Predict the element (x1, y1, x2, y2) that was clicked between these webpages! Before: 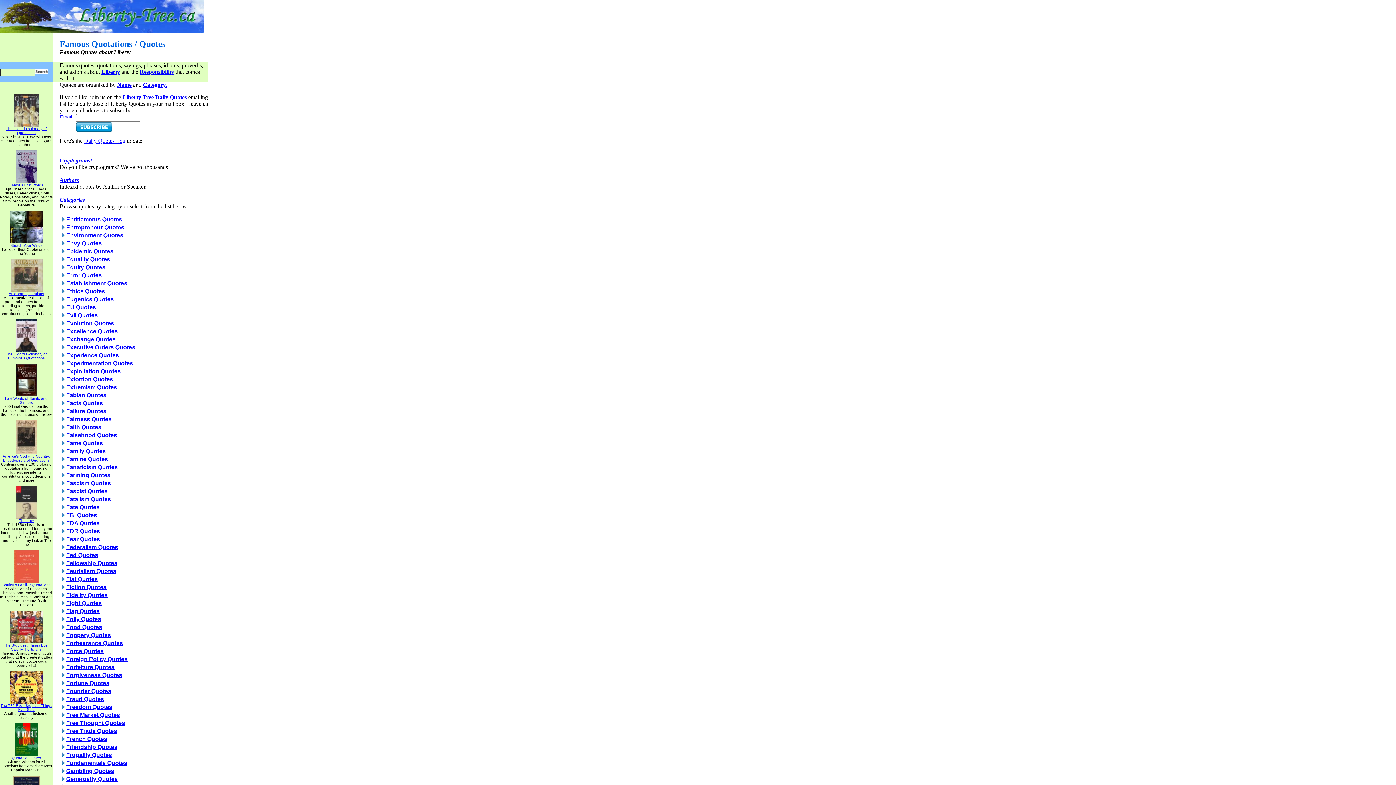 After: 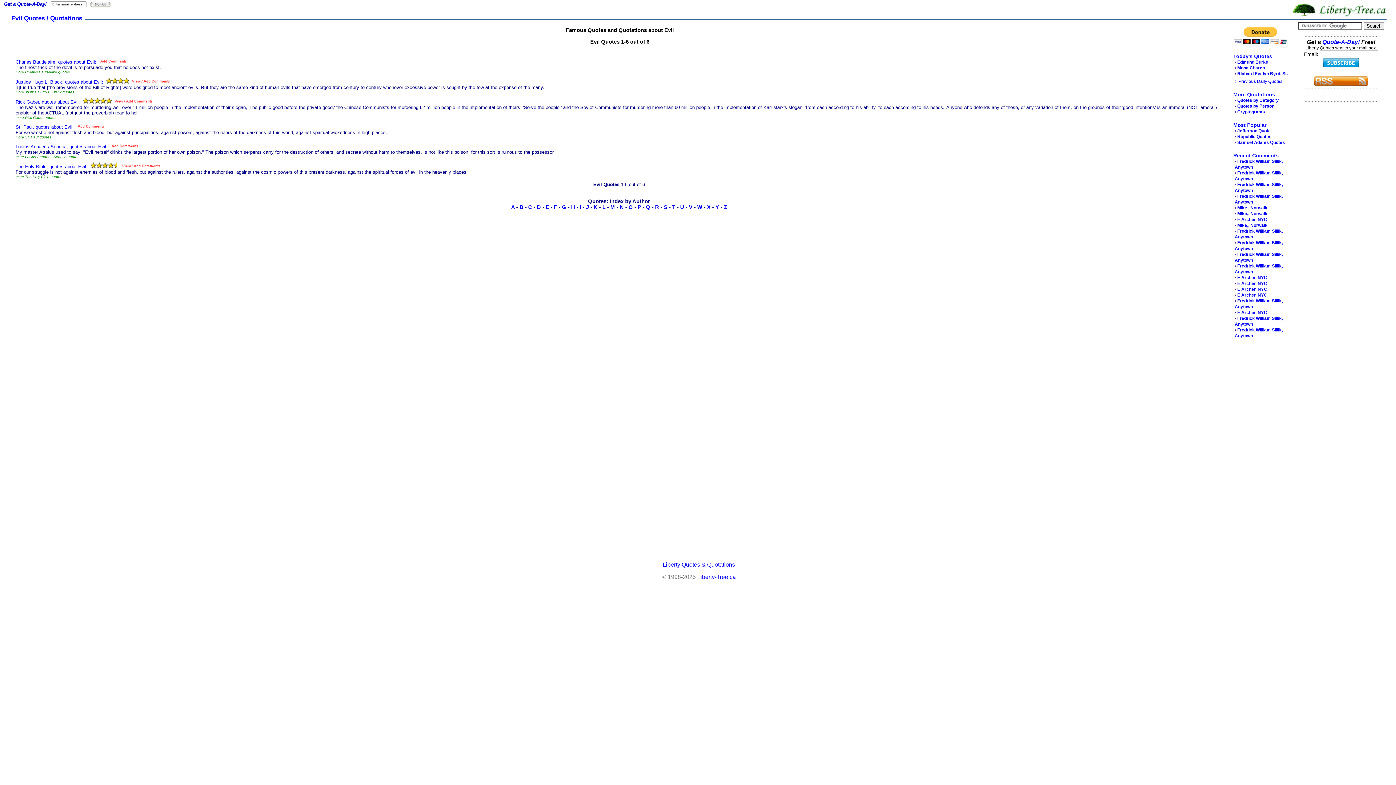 Action: label: Evil Quotes bbox: (66, 312, 97, 318)